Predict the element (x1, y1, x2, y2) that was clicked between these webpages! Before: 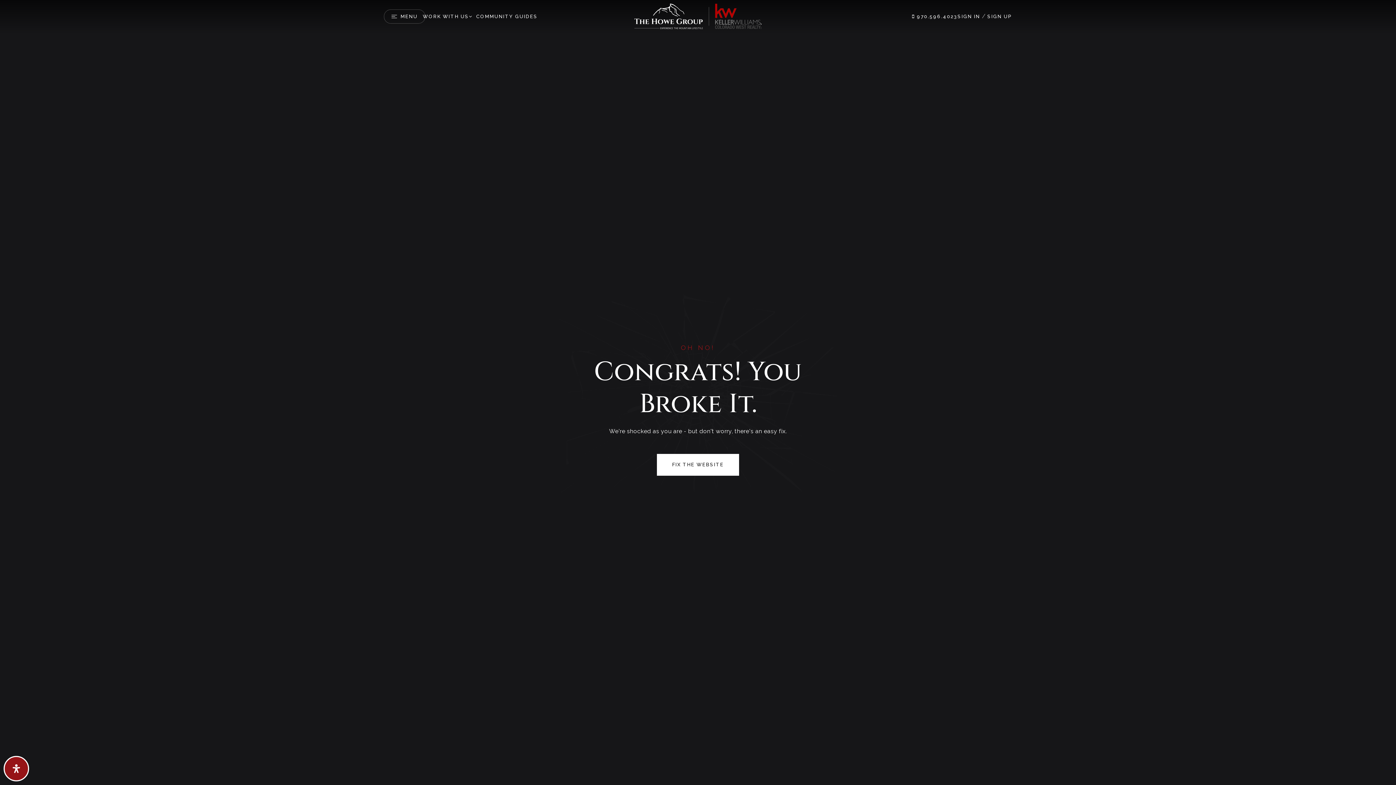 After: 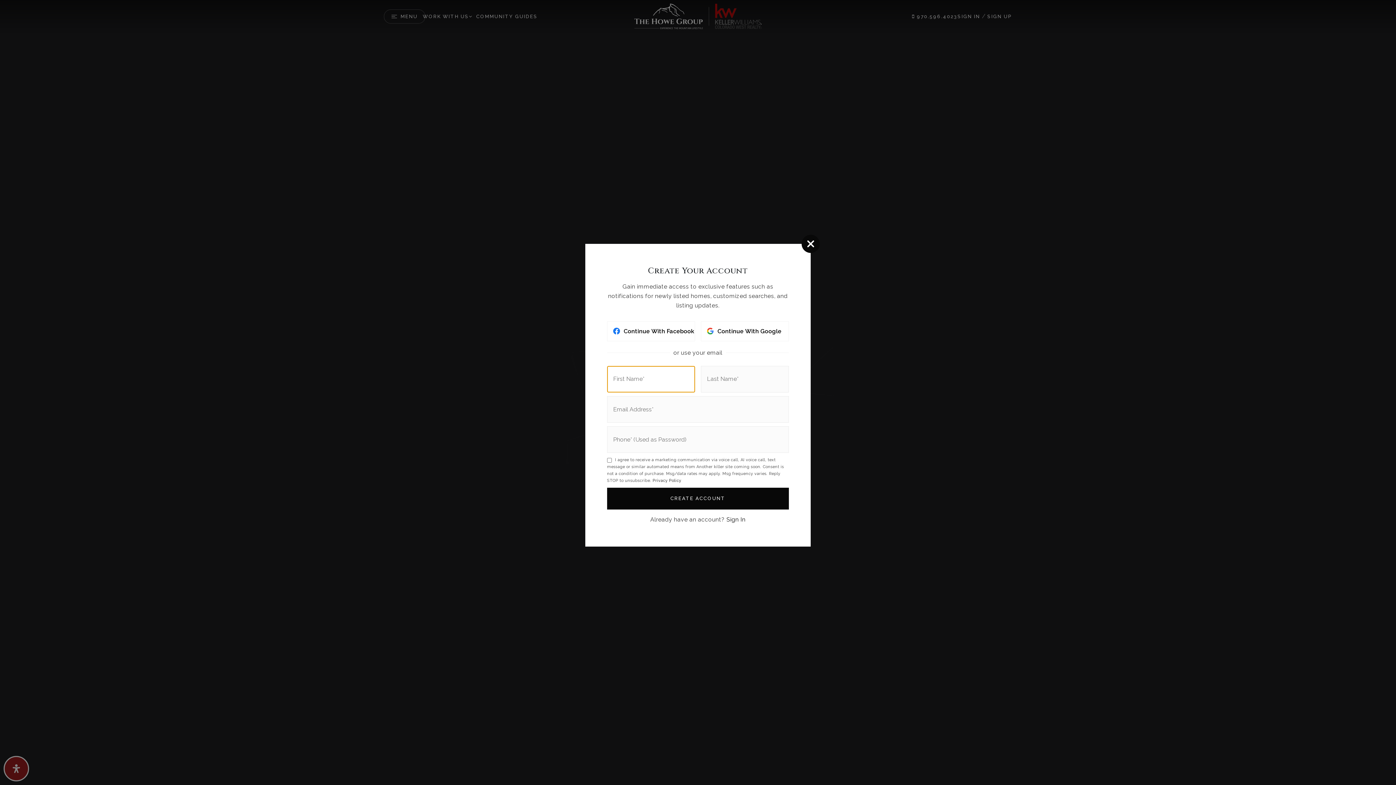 Action: bbox: (987, 13, 1012, 19) label: SIGN UP